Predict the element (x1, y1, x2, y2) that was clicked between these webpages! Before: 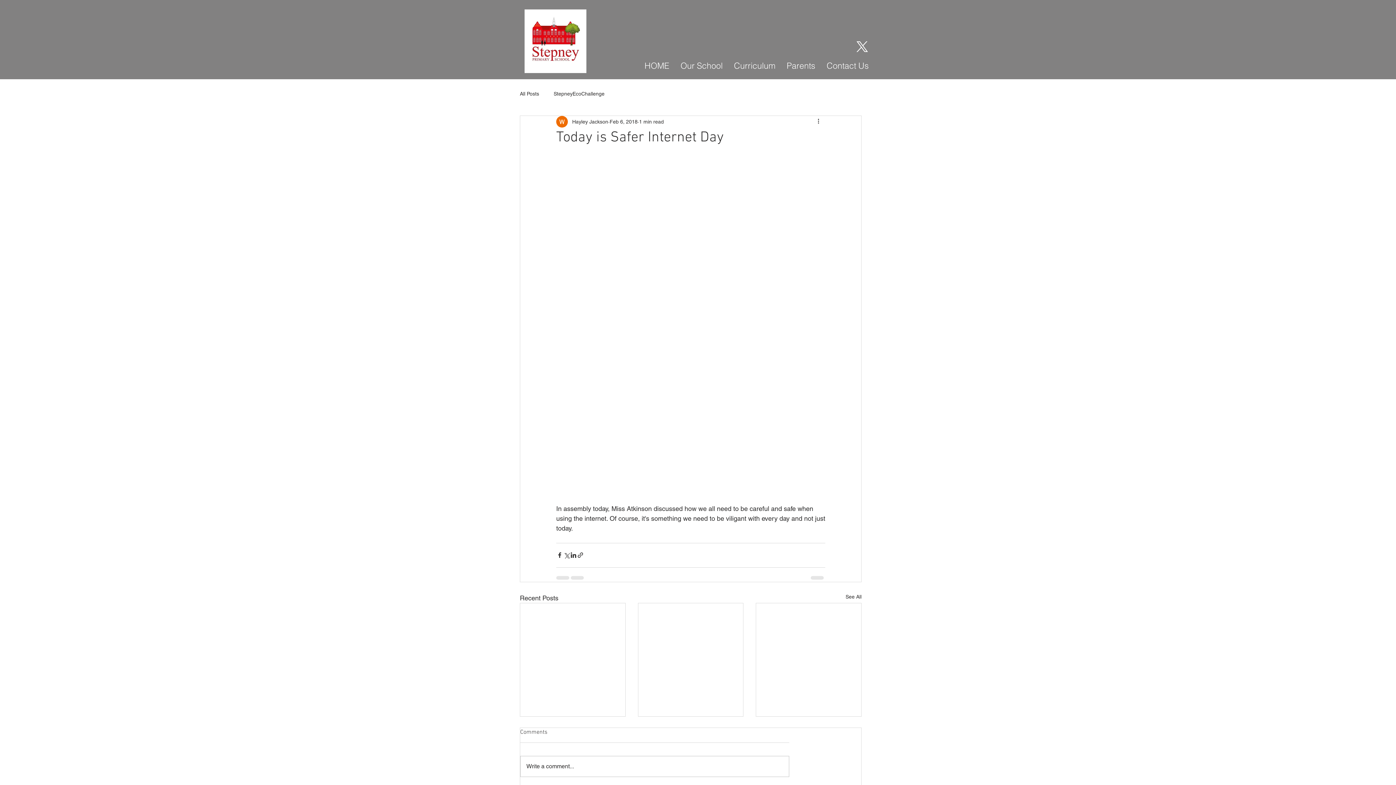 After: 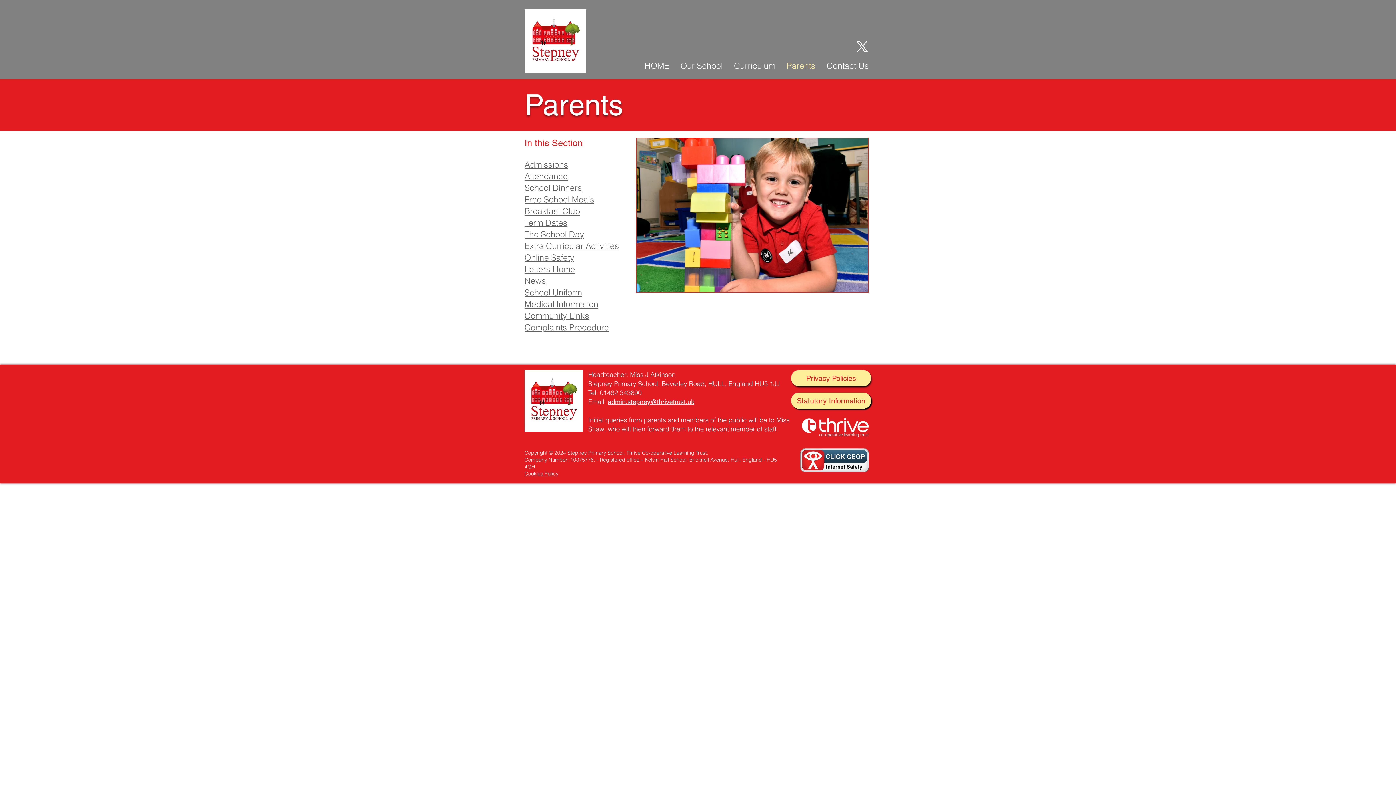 Action: label: Parents bbox: (781, 57, 821, 73)